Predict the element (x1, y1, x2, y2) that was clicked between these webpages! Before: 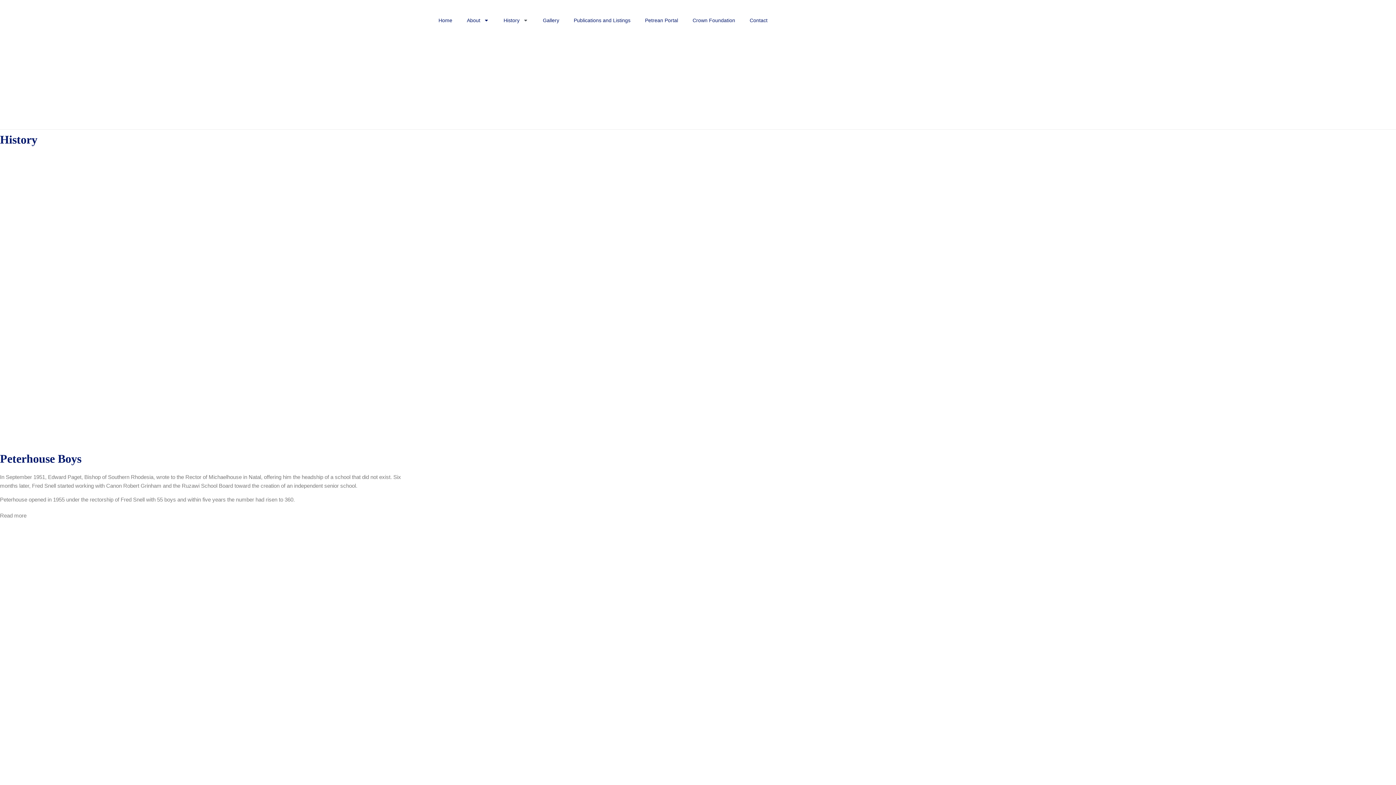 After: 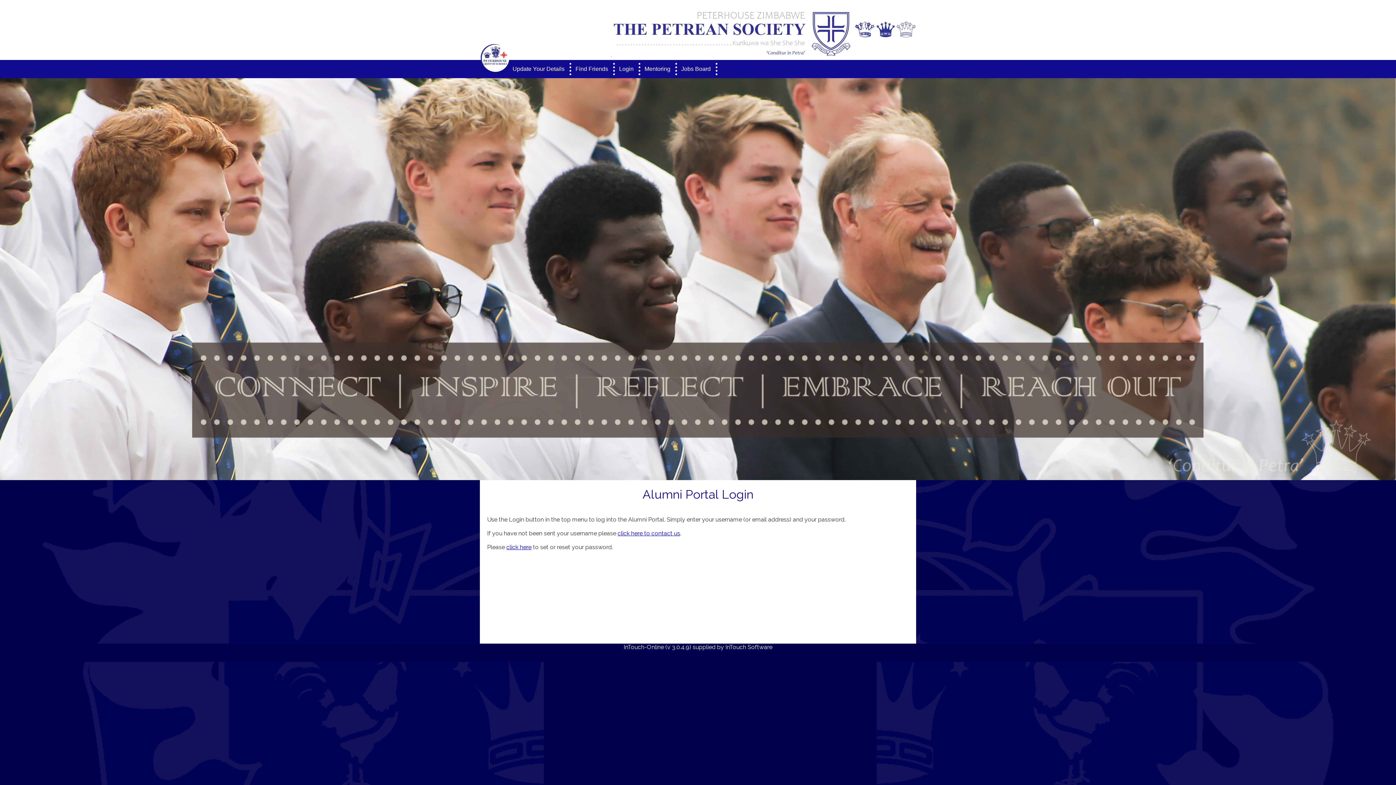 Action: label: Petrean Portal bbox: (637, 12, 685, 28)